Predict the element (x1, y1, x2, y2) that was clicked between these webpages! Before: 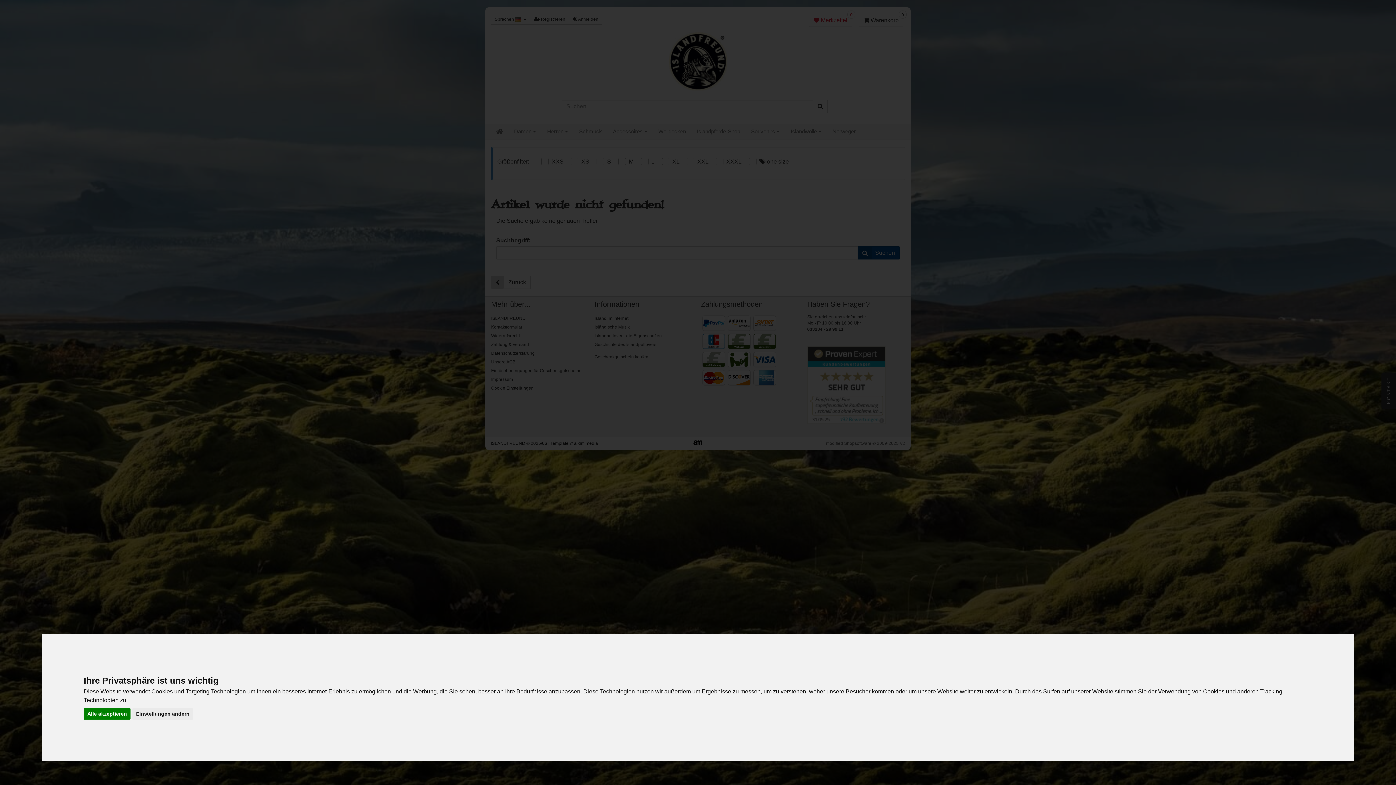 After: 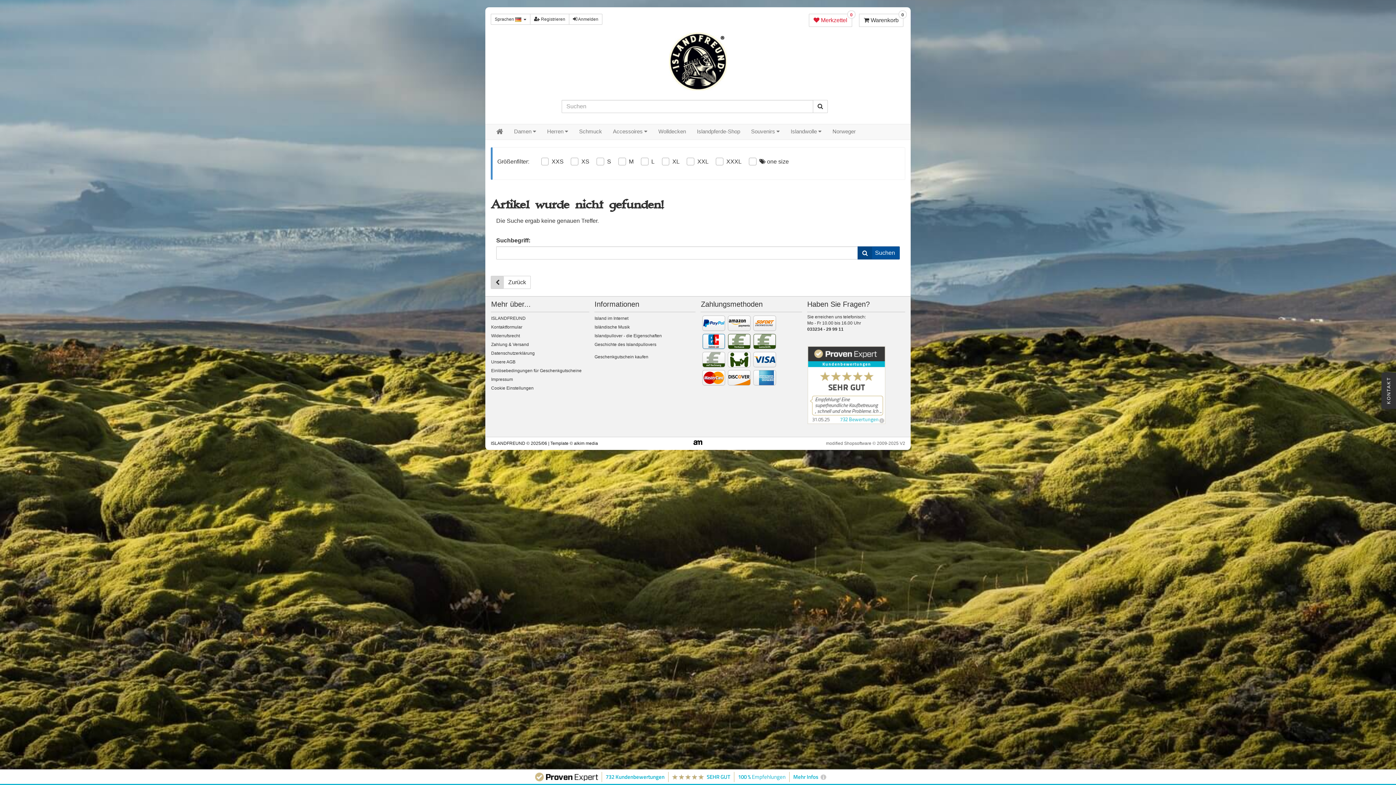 Action: label: Alle akzeptieren bbox: (83, 708, 130, 720)